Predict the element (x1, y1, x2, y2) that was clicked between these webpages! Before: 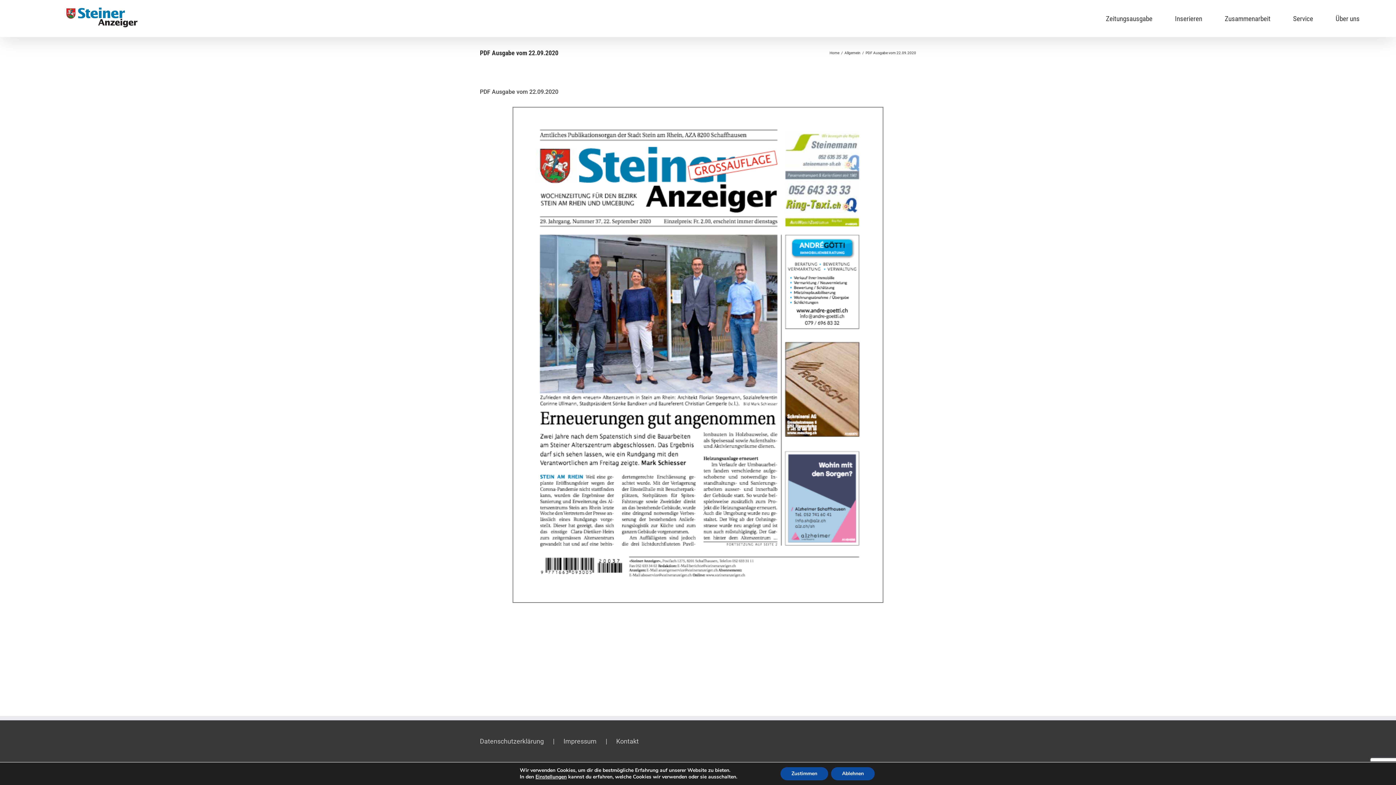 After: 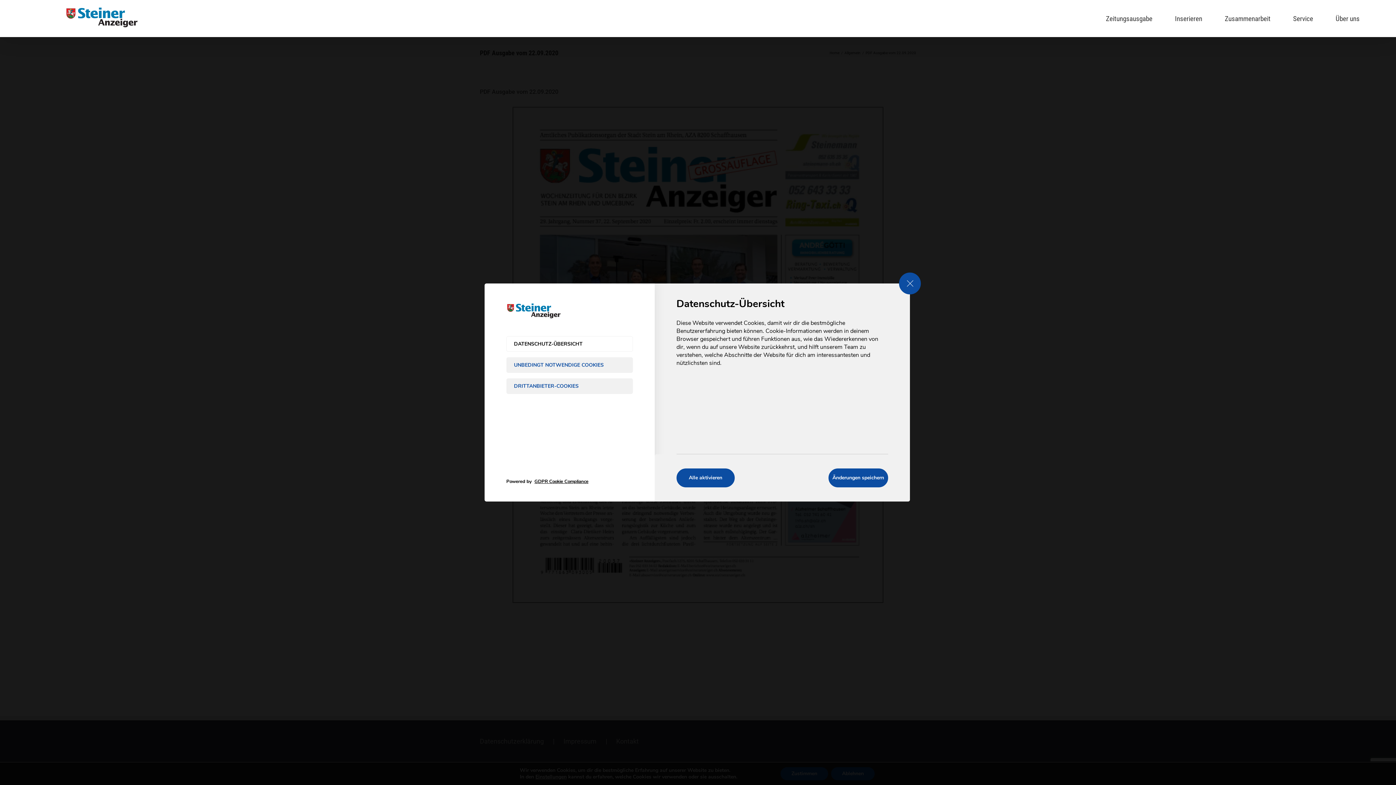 Action: bbox: (535, 774, 566, 780) label: Einstellungen